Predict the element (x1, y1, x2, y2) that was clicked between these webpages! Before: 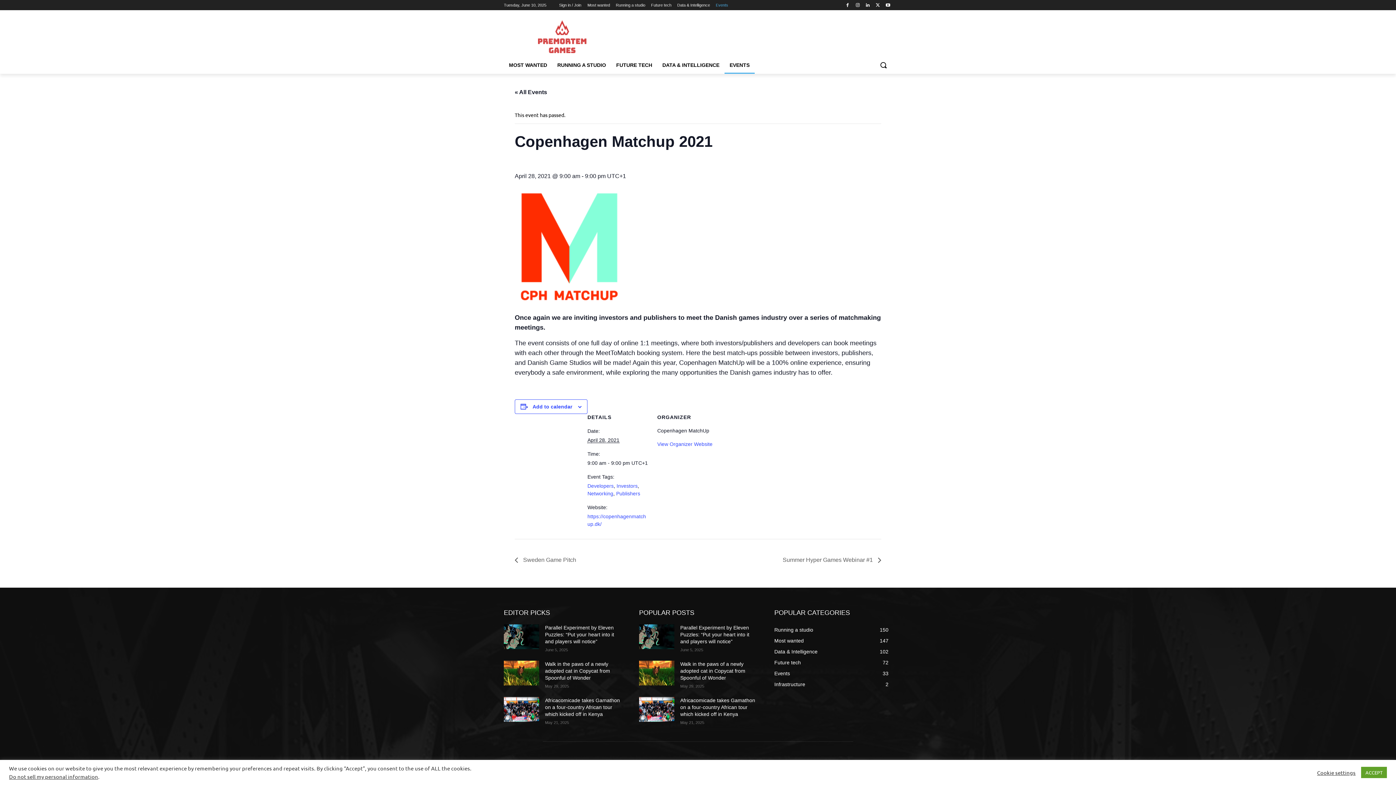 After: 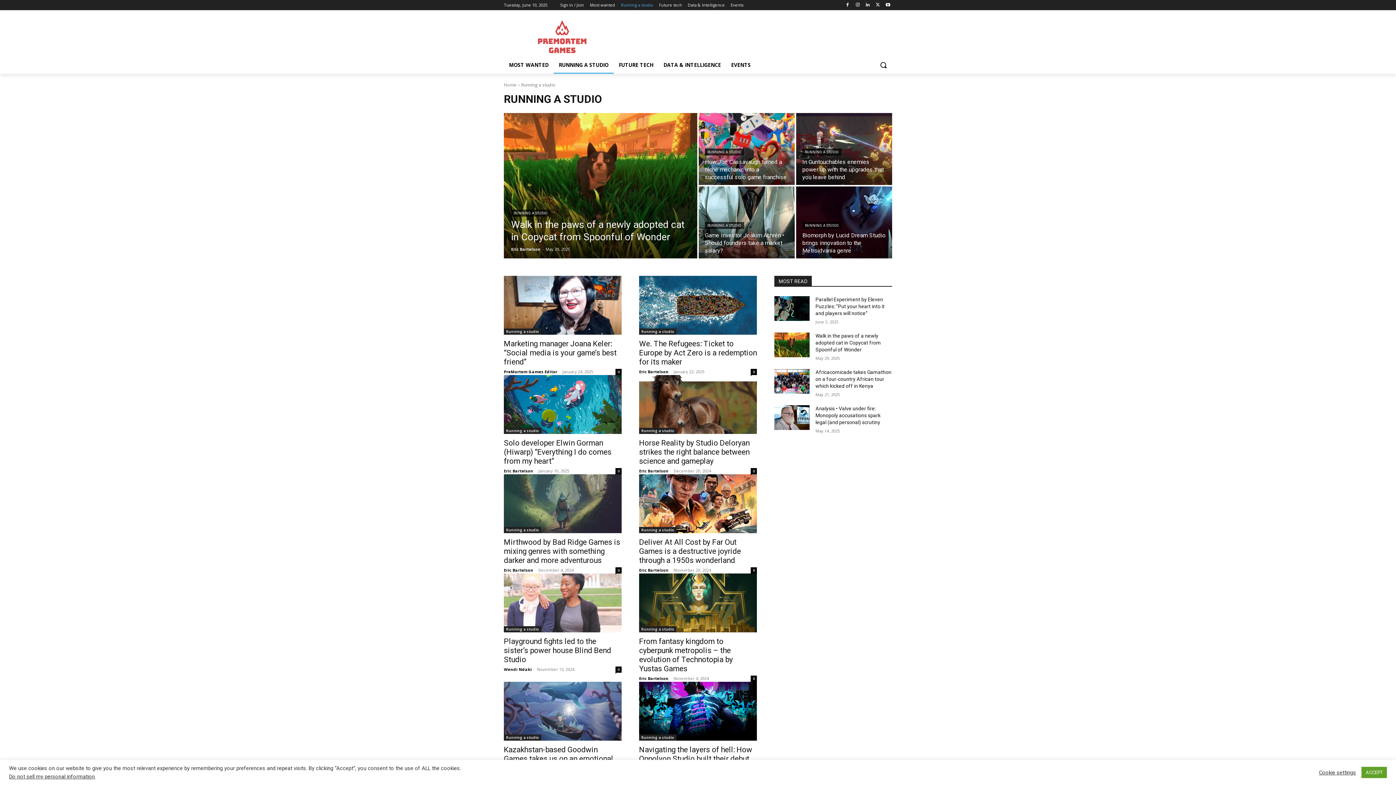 Action: bbox: (774, 627, 813, 633) label: Running a studio
150